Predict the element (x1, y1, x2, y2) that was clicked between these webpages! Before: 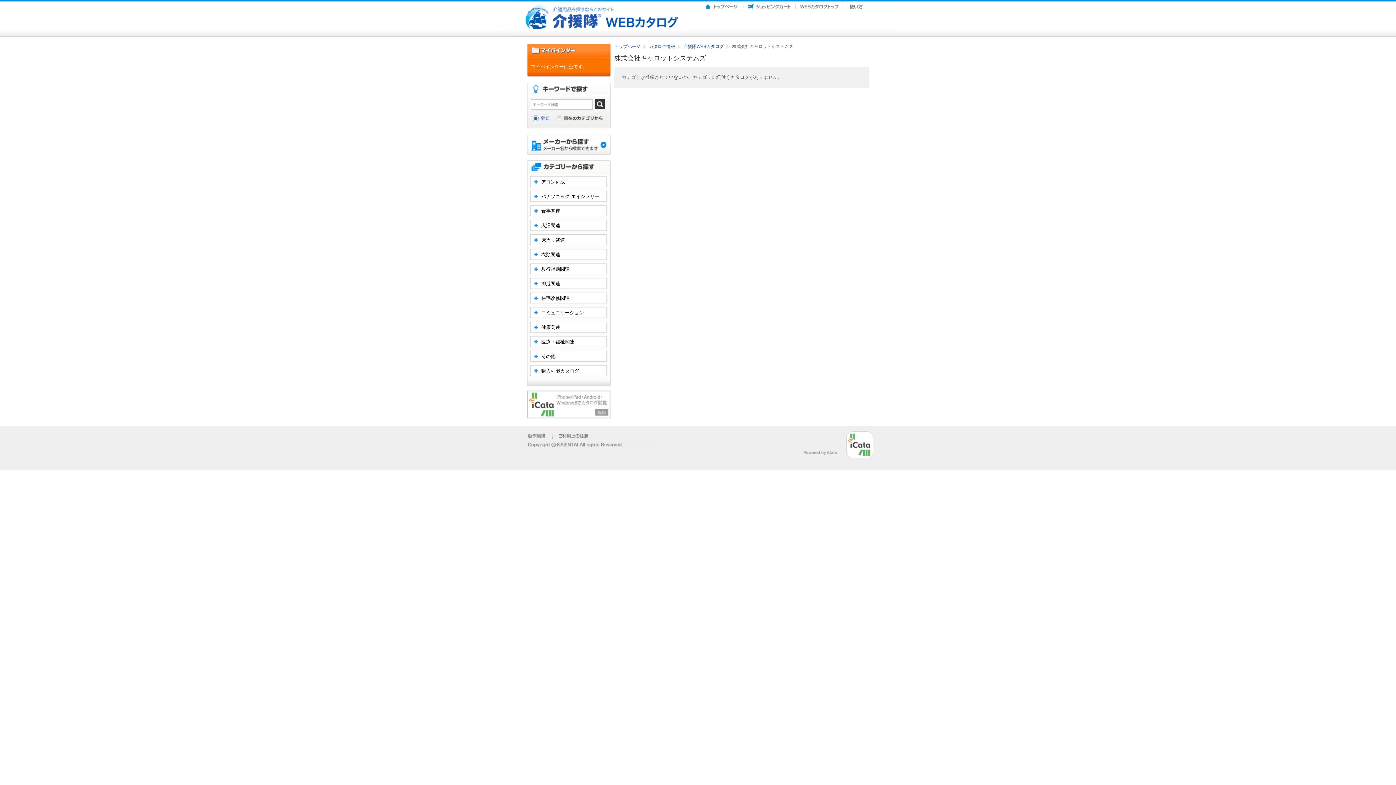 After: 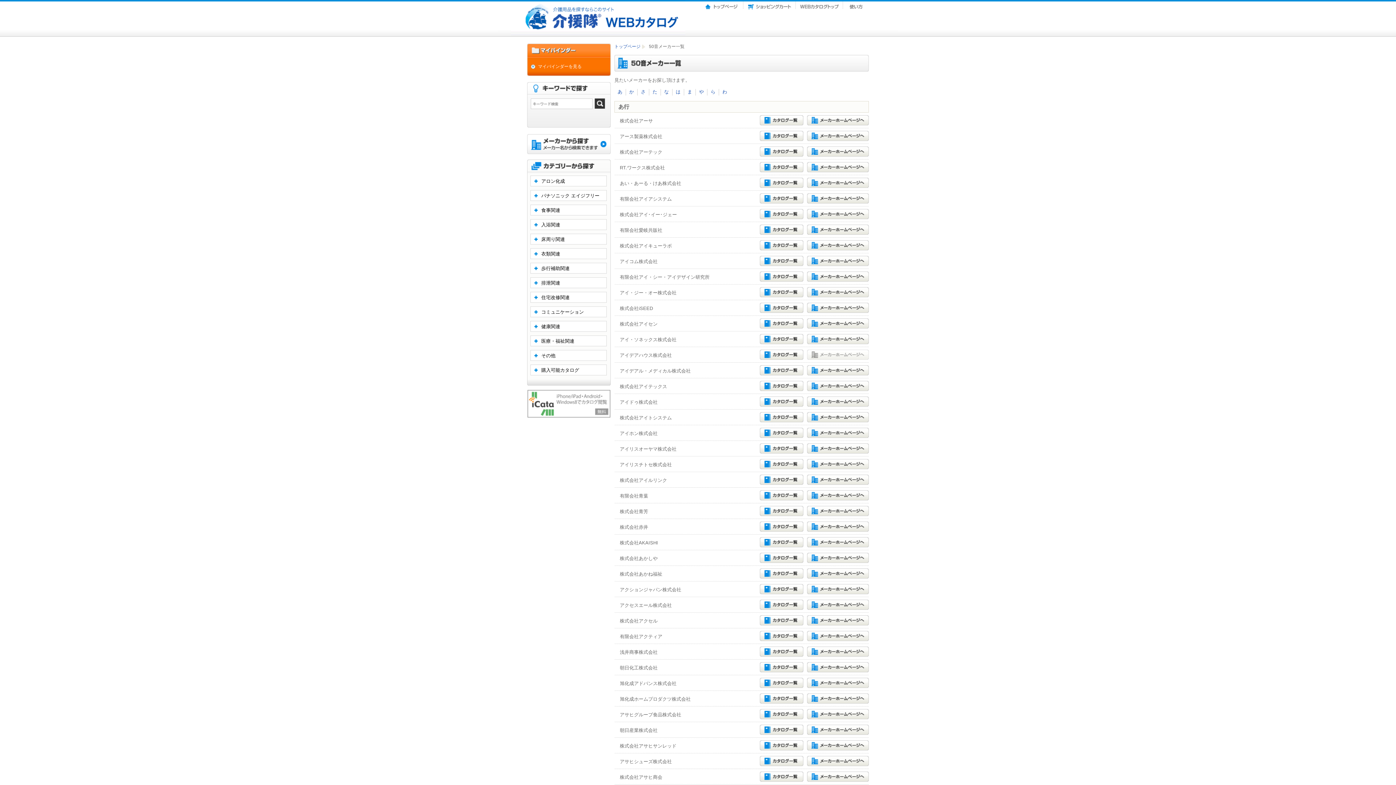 Action: label: メーカーから探す bbox: (527, 134, 610, 156)